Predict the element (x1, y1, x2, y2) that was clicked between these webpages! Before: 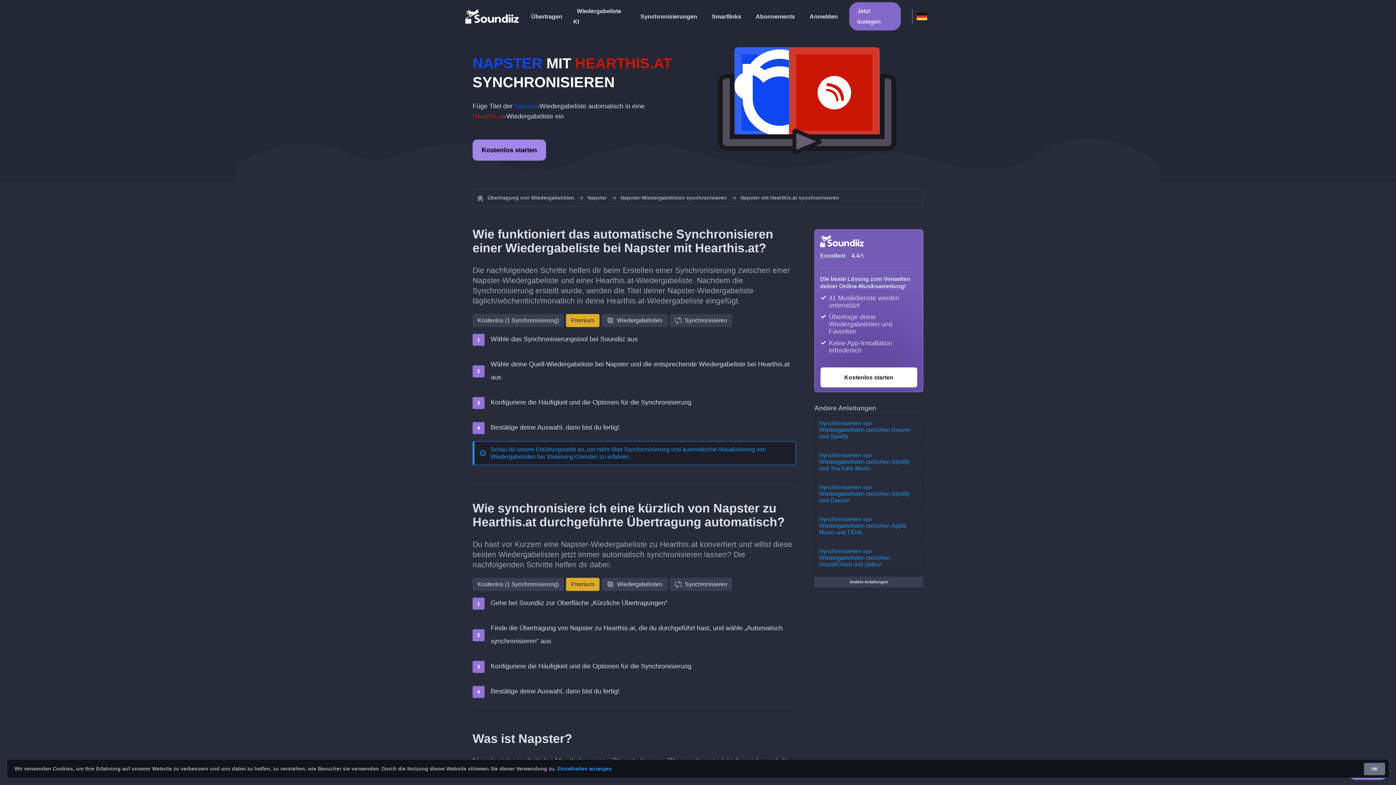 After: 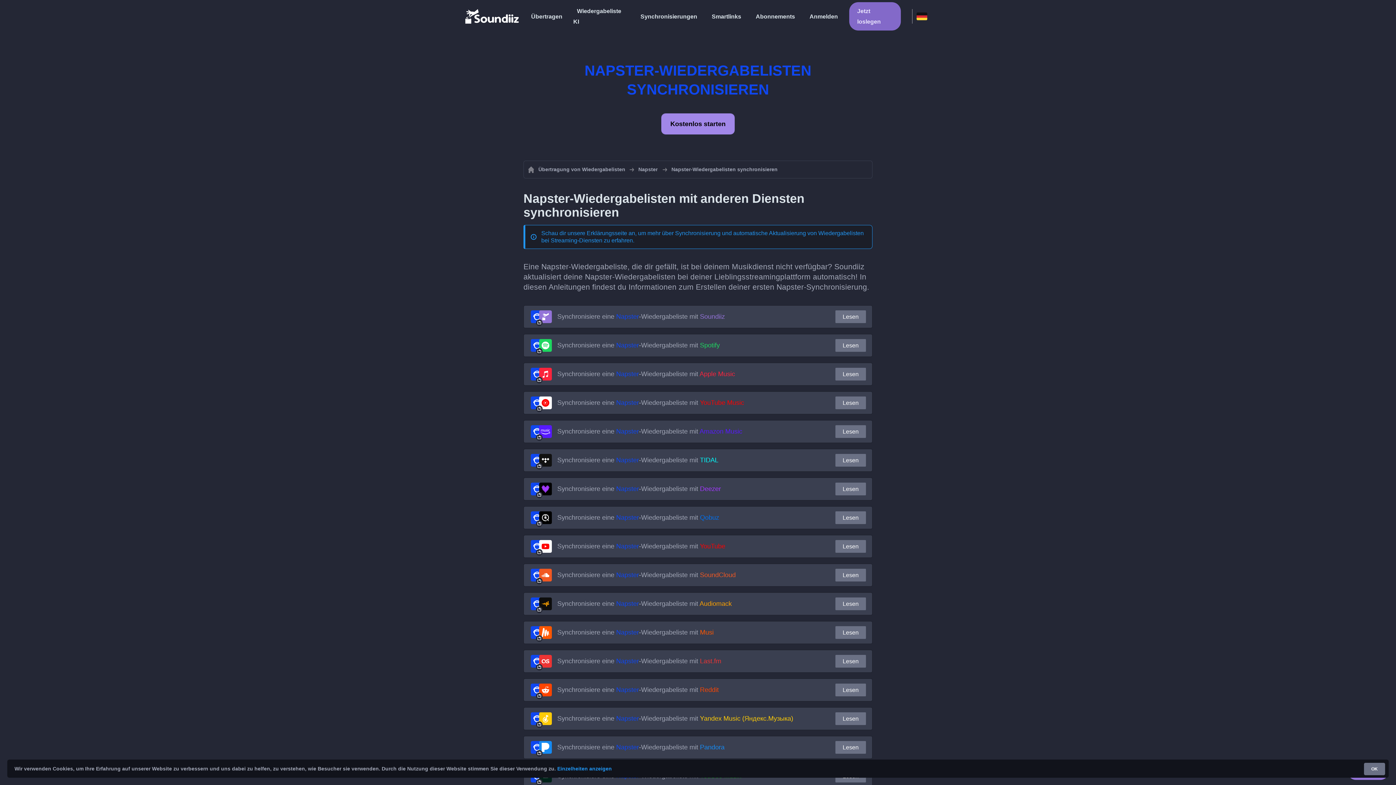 Action: bbox: (620, 193, 726, 202) label: Napster-Wiedergabelisten synchronisieren